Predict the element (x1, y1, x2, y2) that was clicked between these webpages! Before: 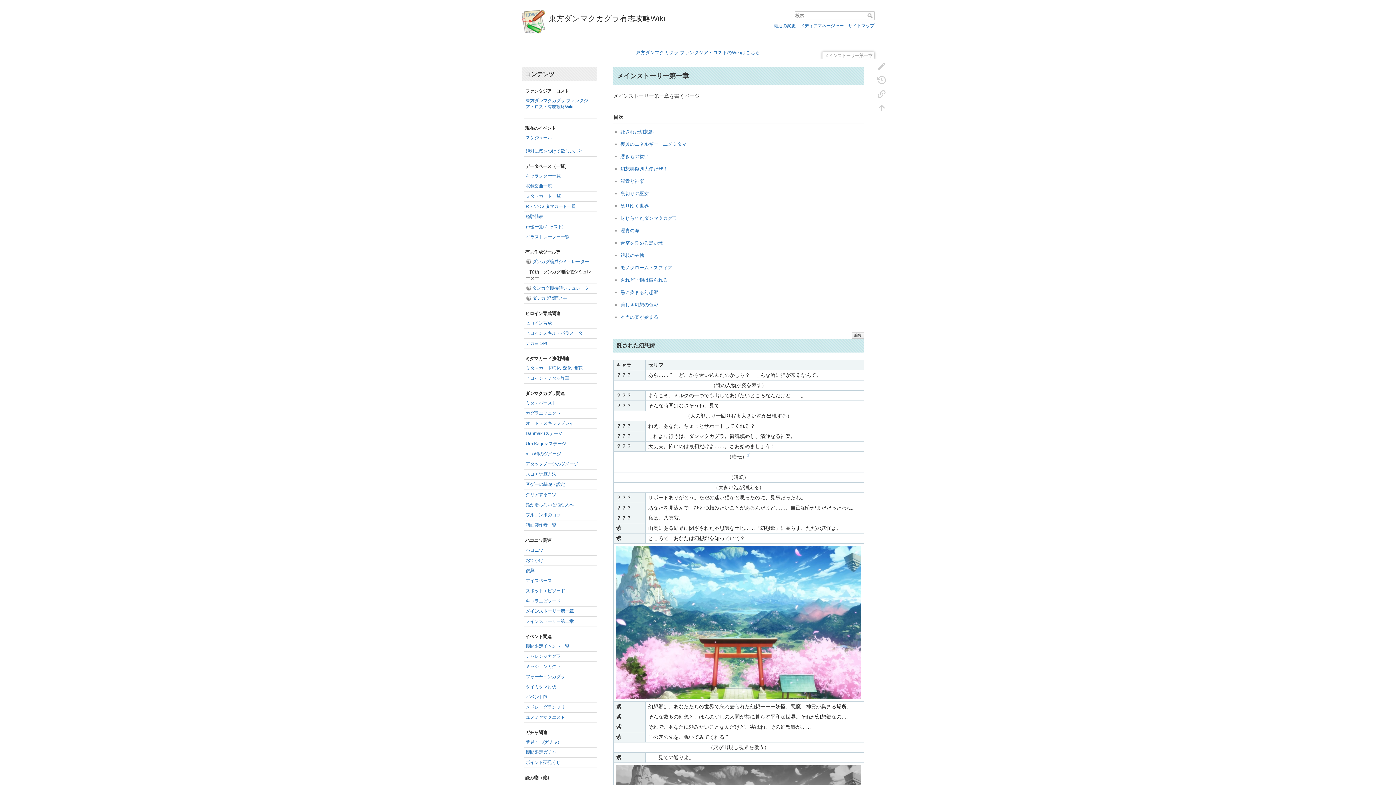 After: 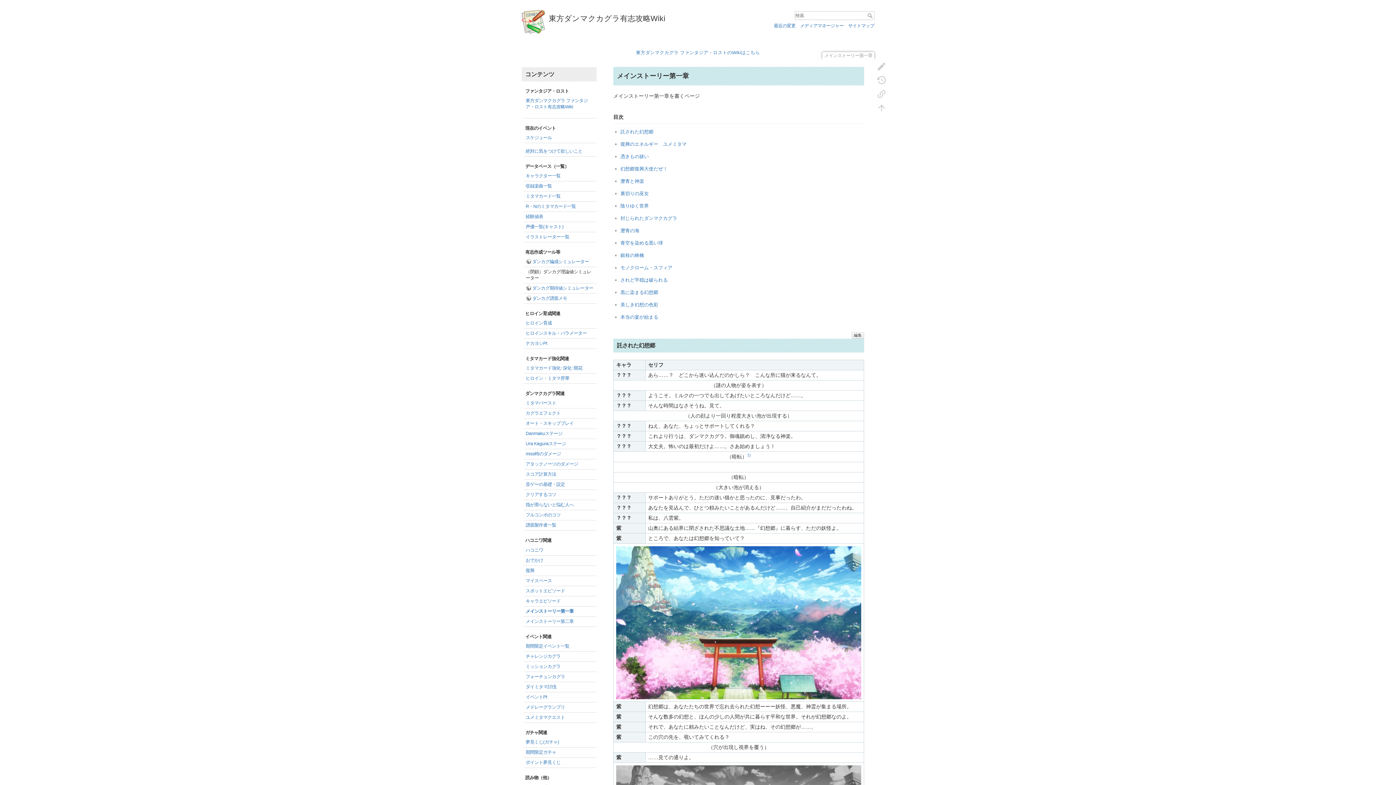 Action: label: メインストーリー第一章 bbox: (525, 608, 573, 614)